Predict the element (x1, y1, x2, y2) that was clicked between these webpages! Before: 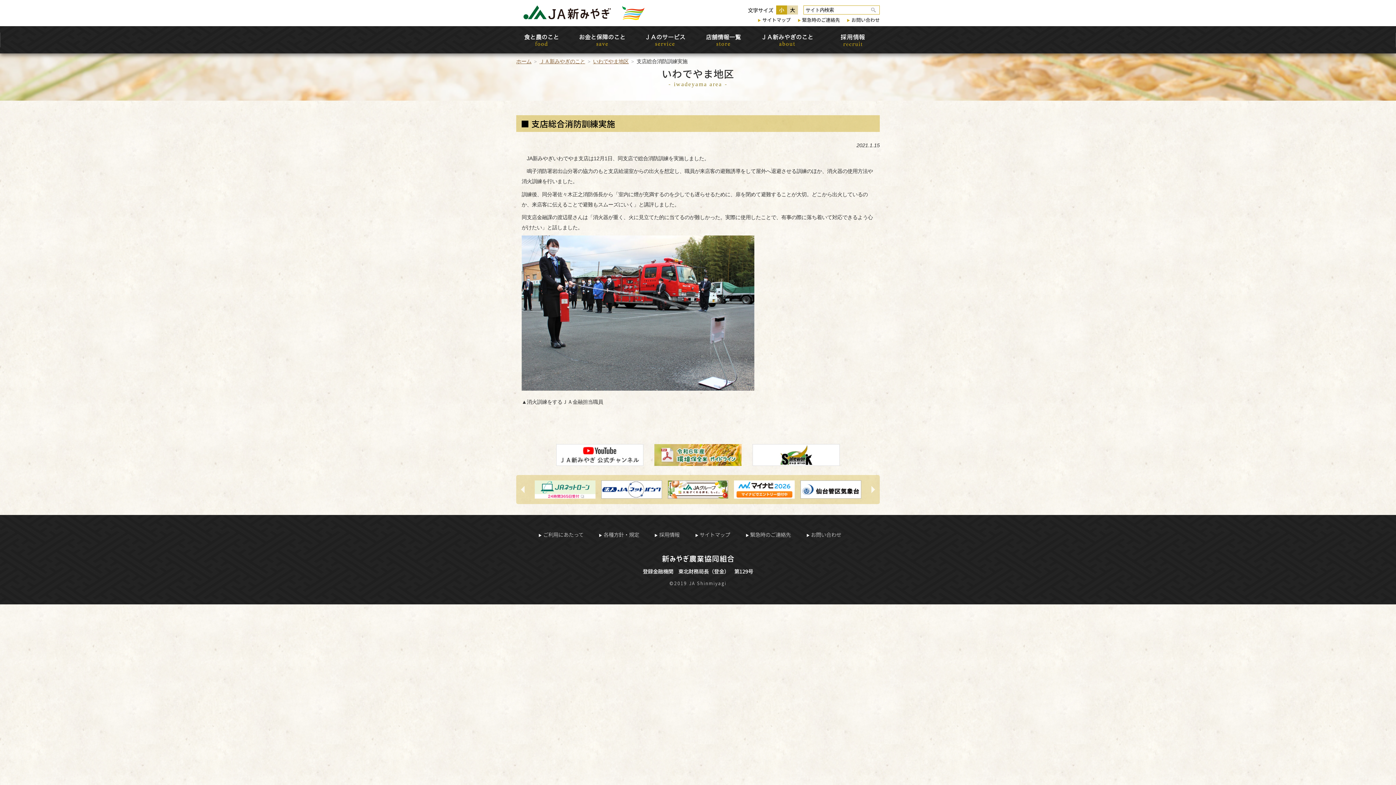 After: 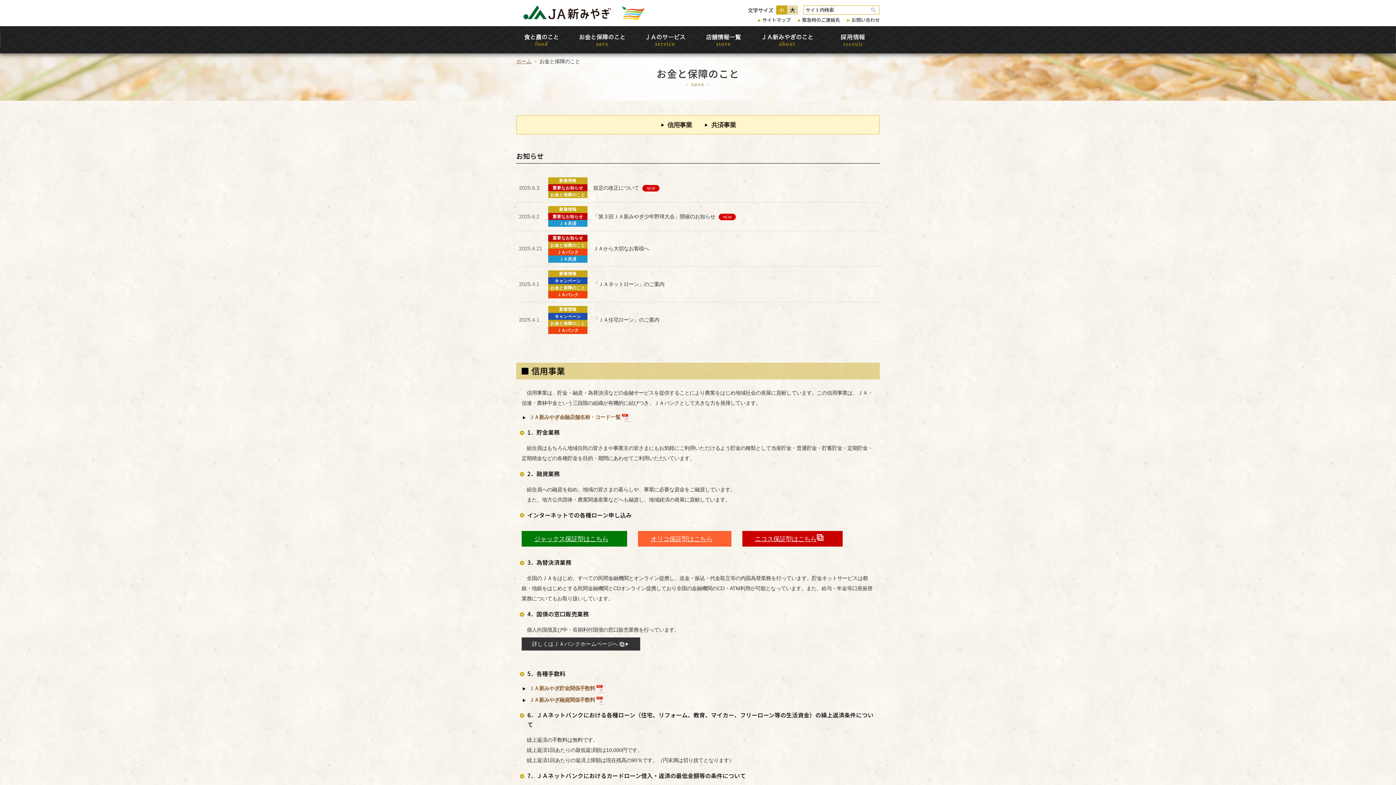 Action: bbox: (572, 26, 632, 53)